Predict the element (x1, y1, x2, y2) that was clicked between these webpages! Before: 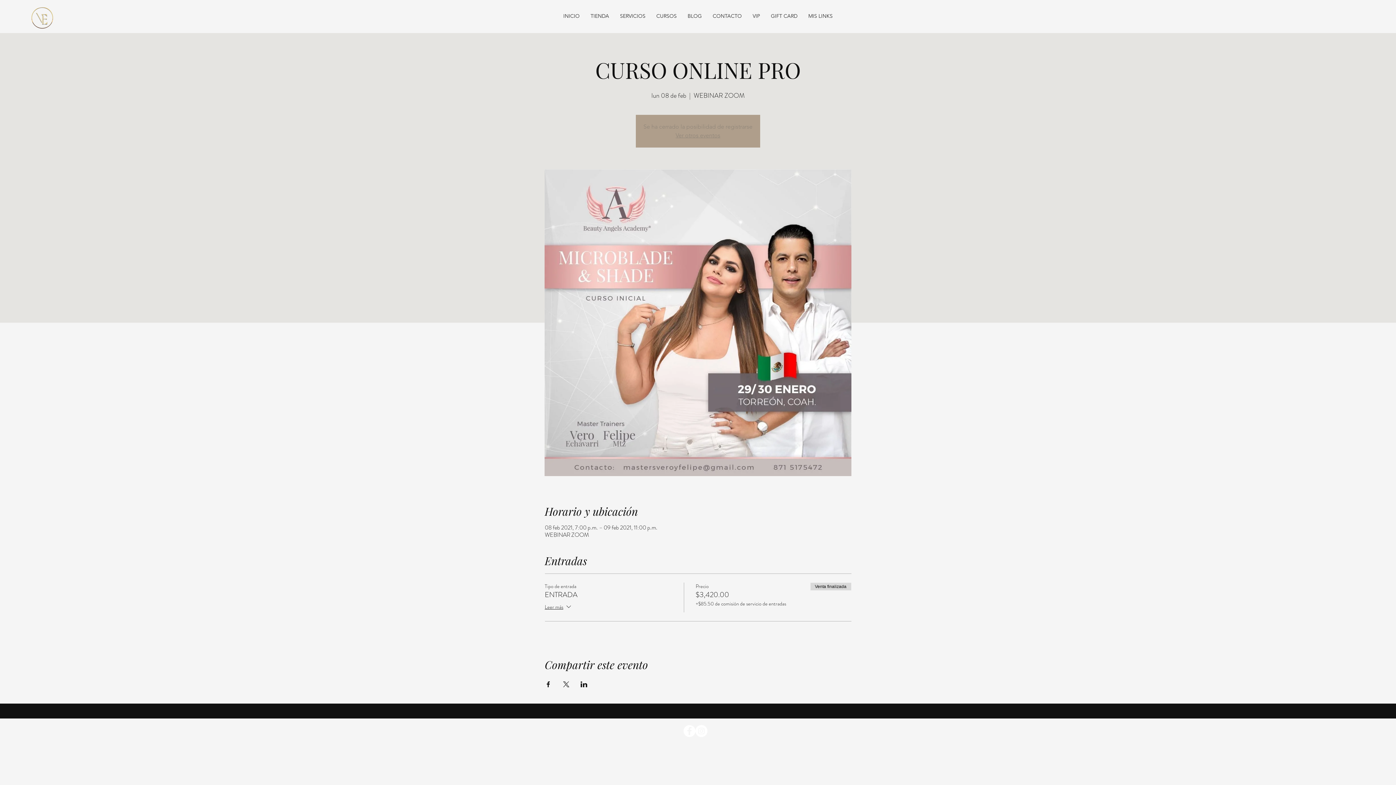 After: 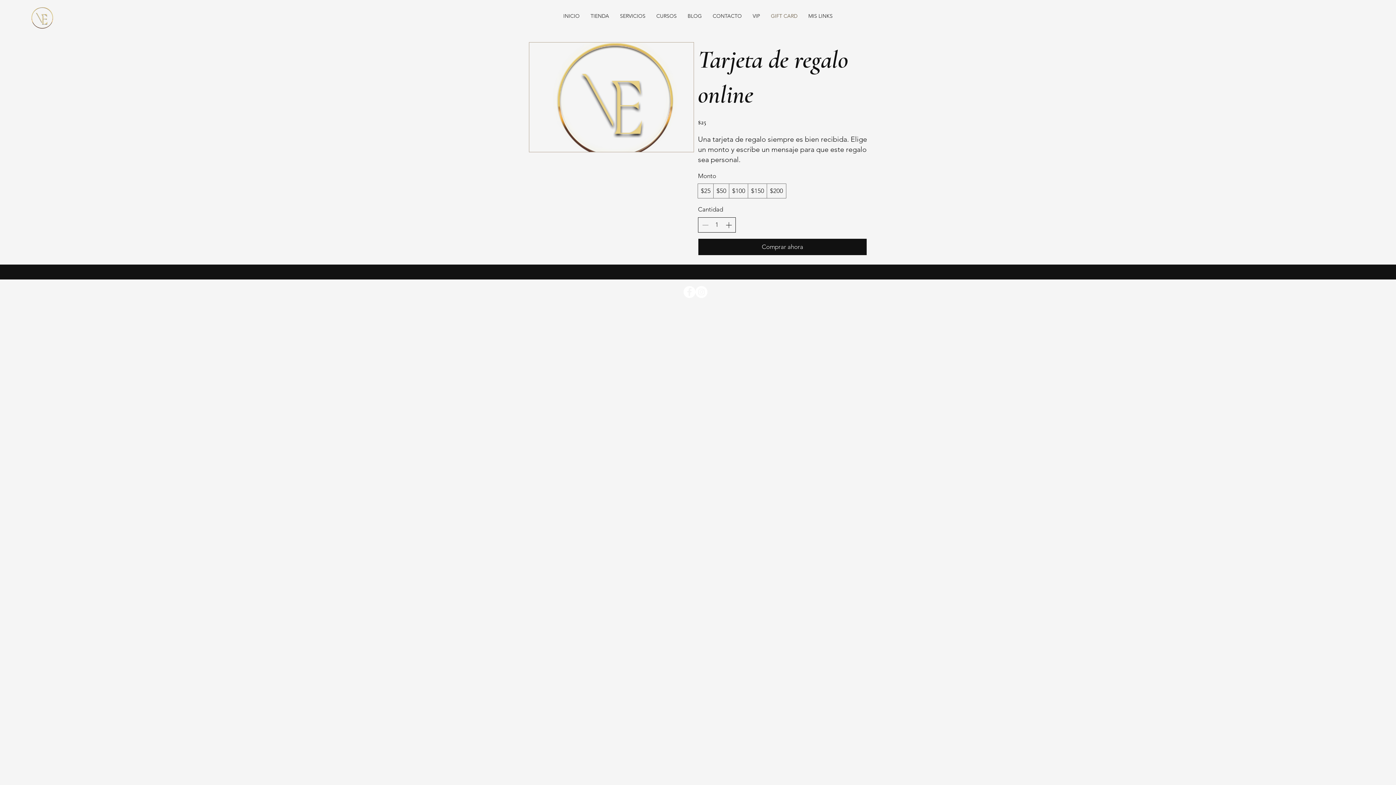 Action: label: GIFT CARD bbox: (765, 10, 803, 21)